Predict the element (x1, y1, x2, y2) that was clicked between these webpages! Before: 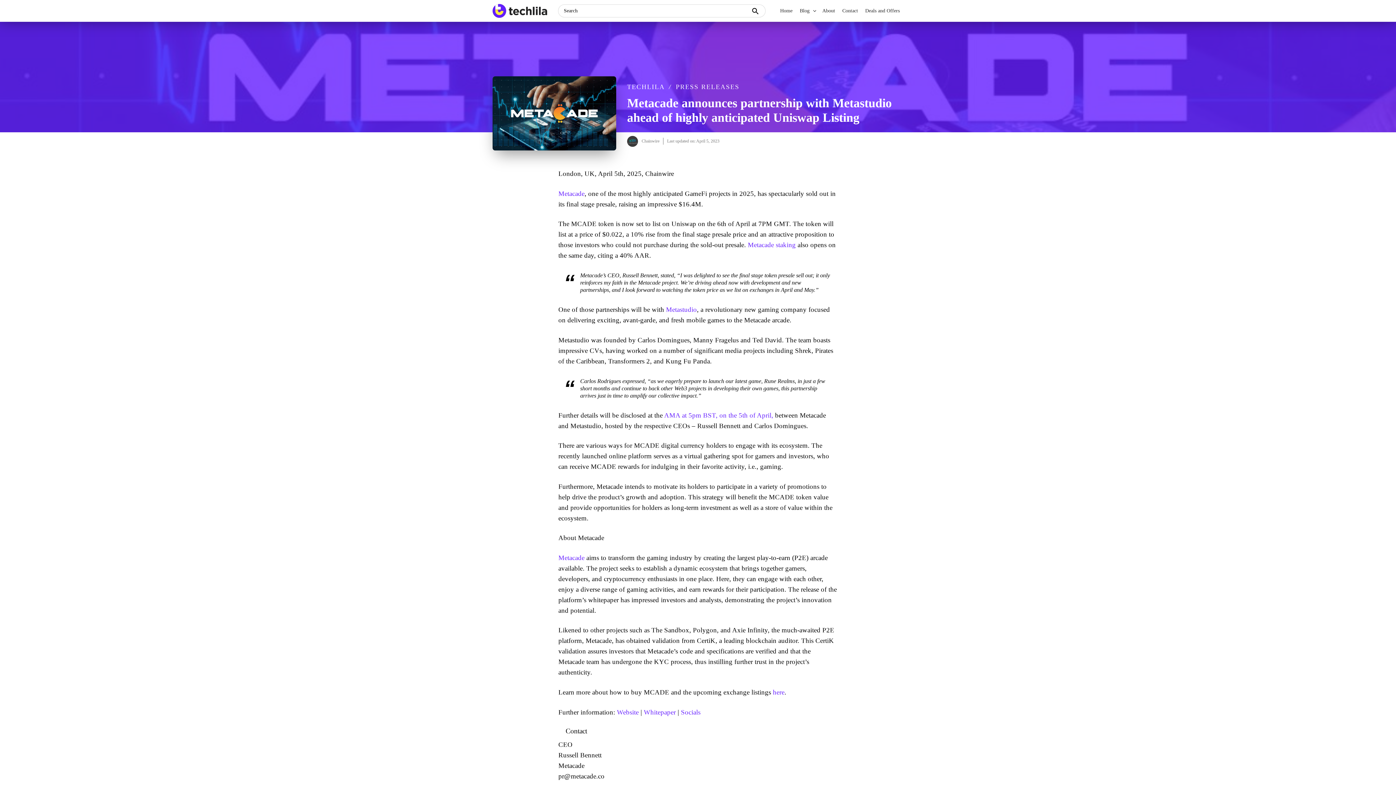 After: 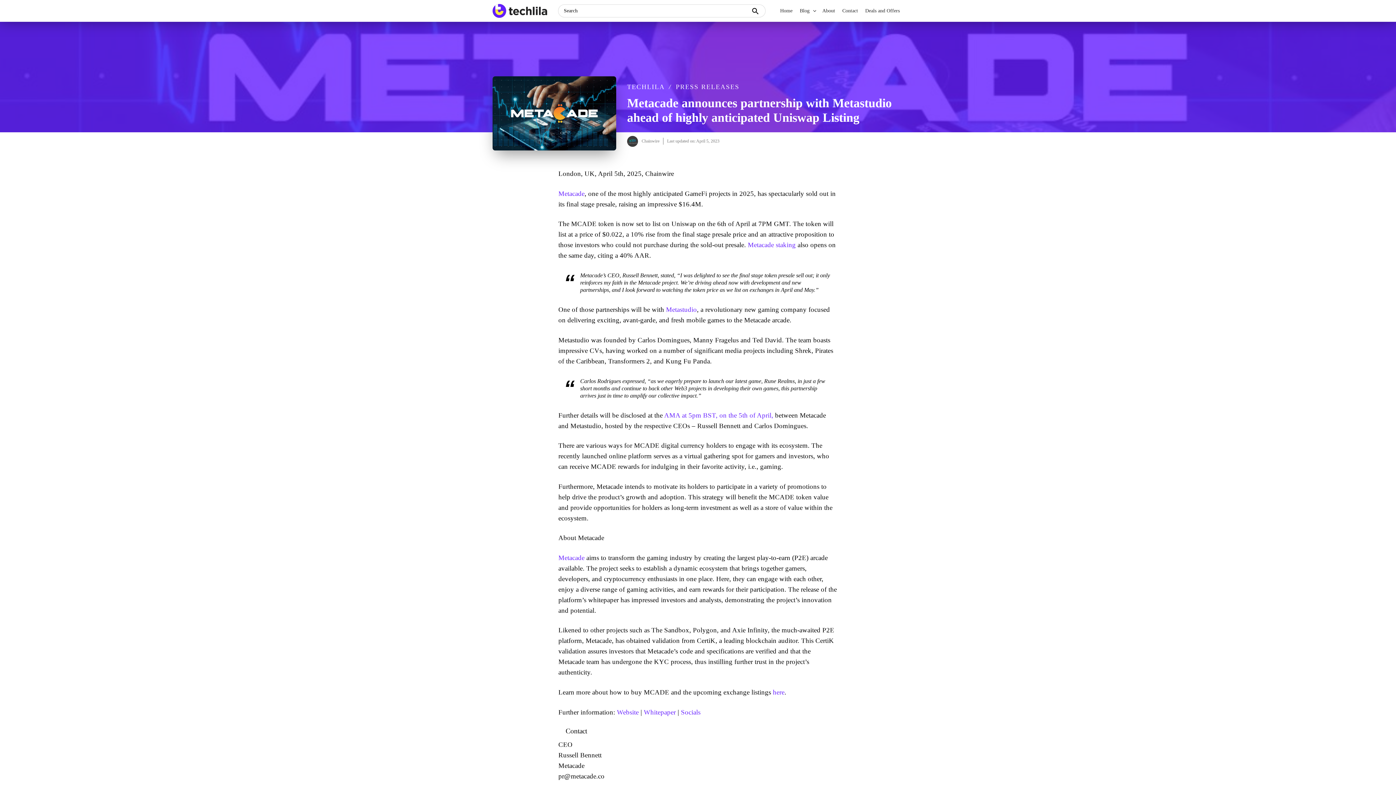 Action: bbox: (492, 76, 616, 150)